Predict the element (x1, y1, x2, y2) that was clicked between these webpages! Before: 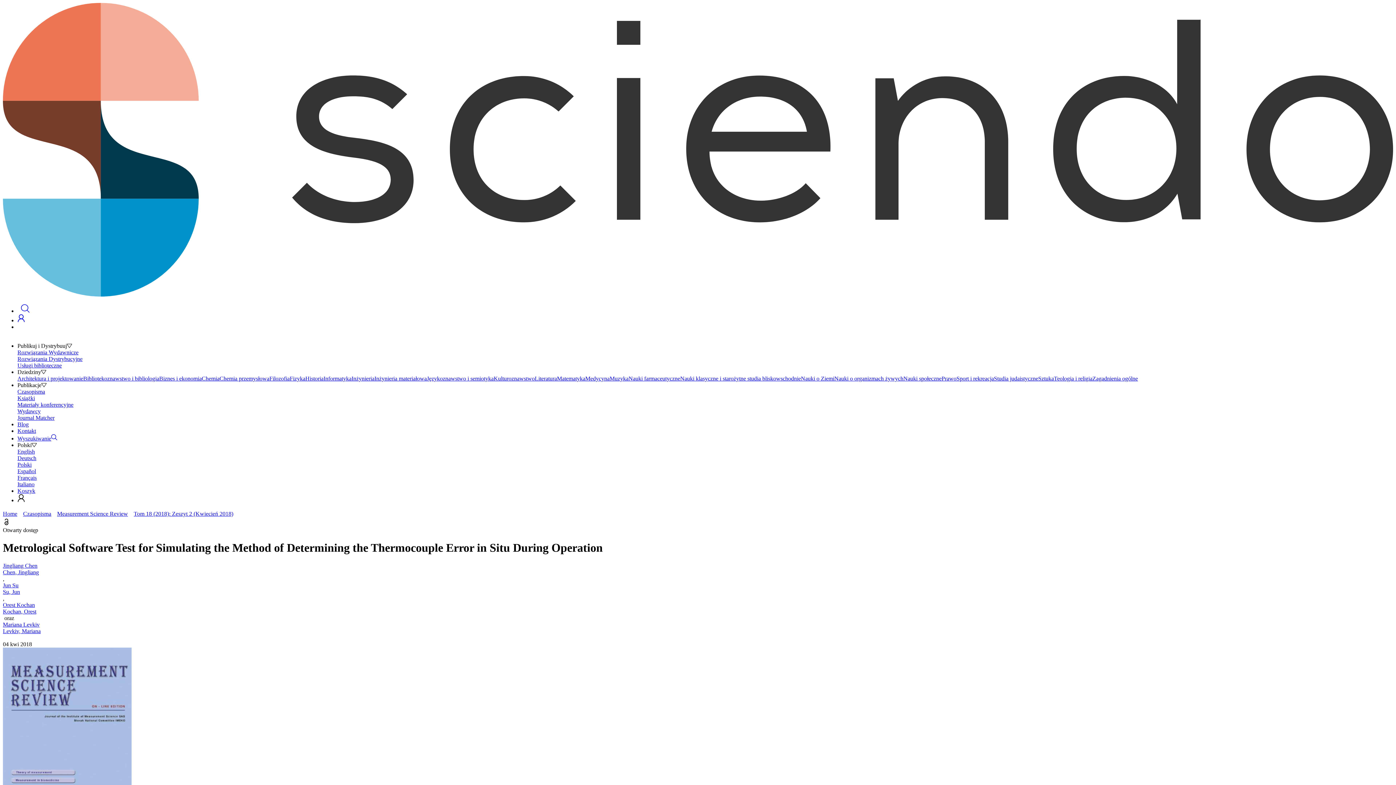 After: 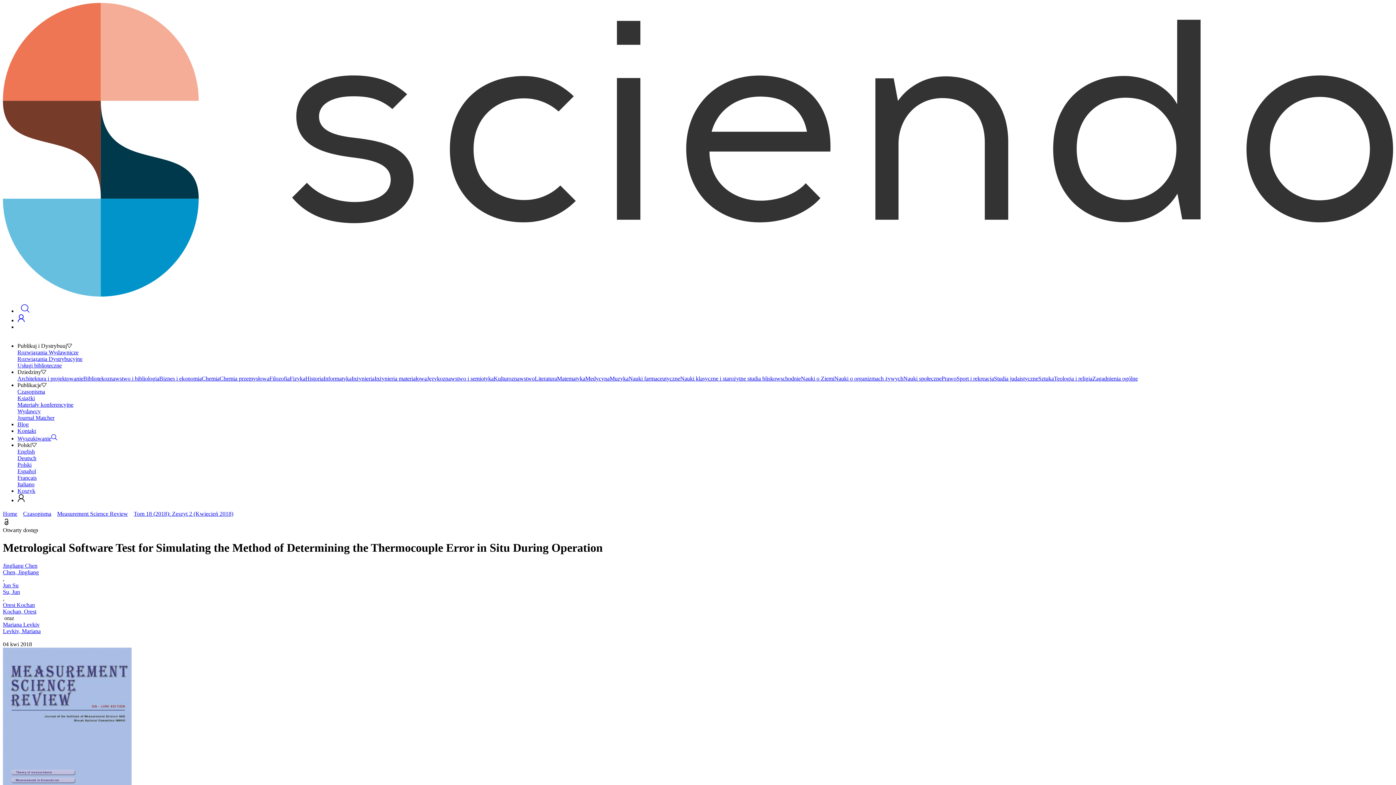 Action: bbox: (17, 305, 32, 317)